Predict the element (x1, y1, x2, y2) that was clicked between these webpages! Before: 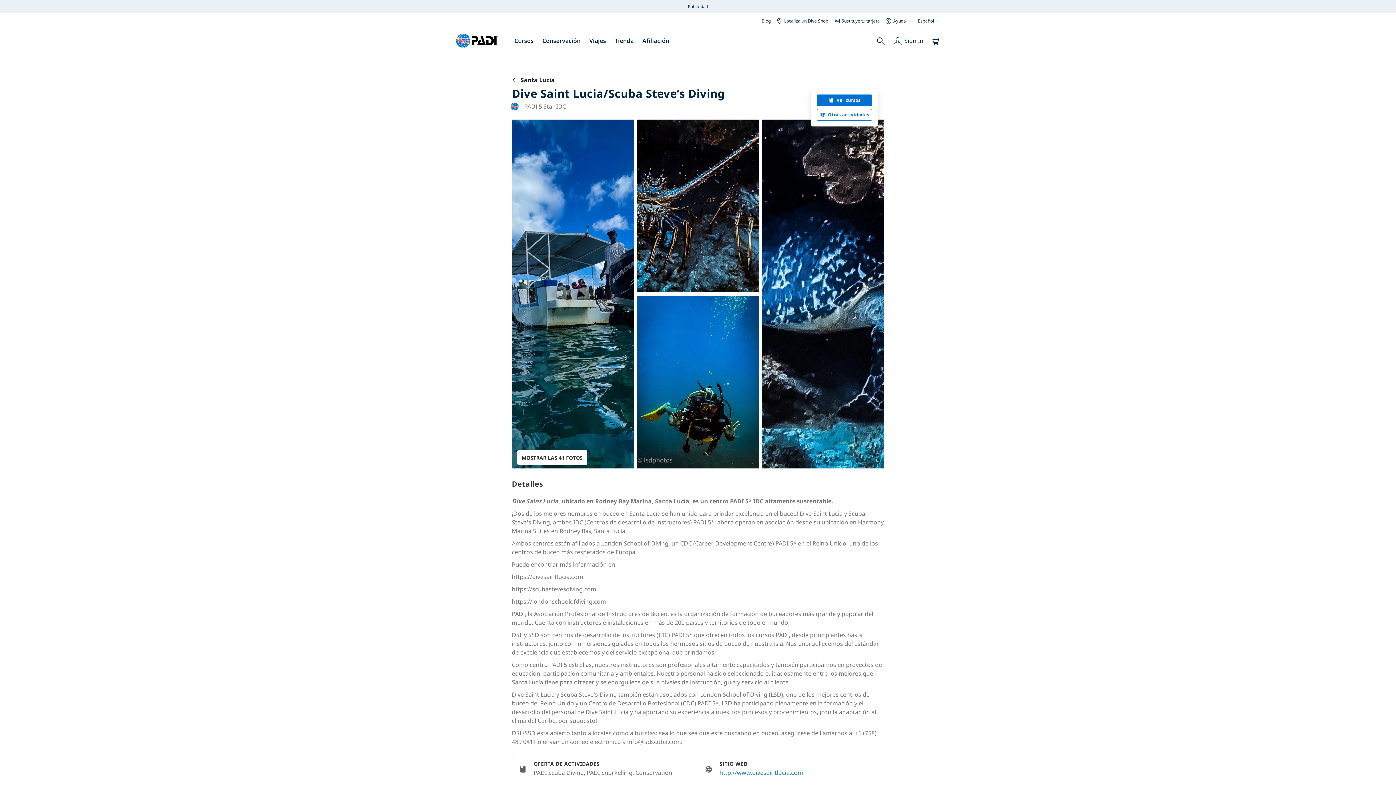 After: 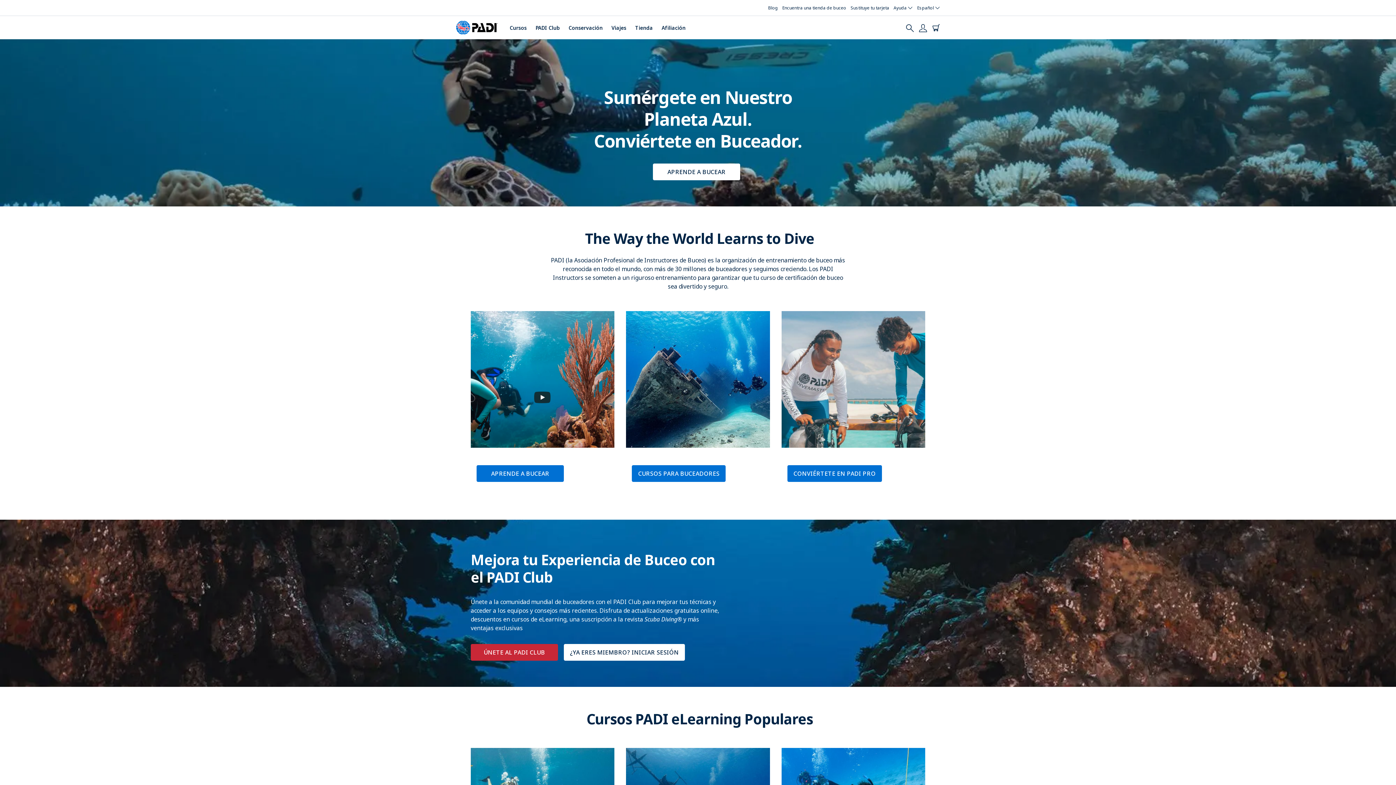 Action: bbox: (456, 33, 498, 48)